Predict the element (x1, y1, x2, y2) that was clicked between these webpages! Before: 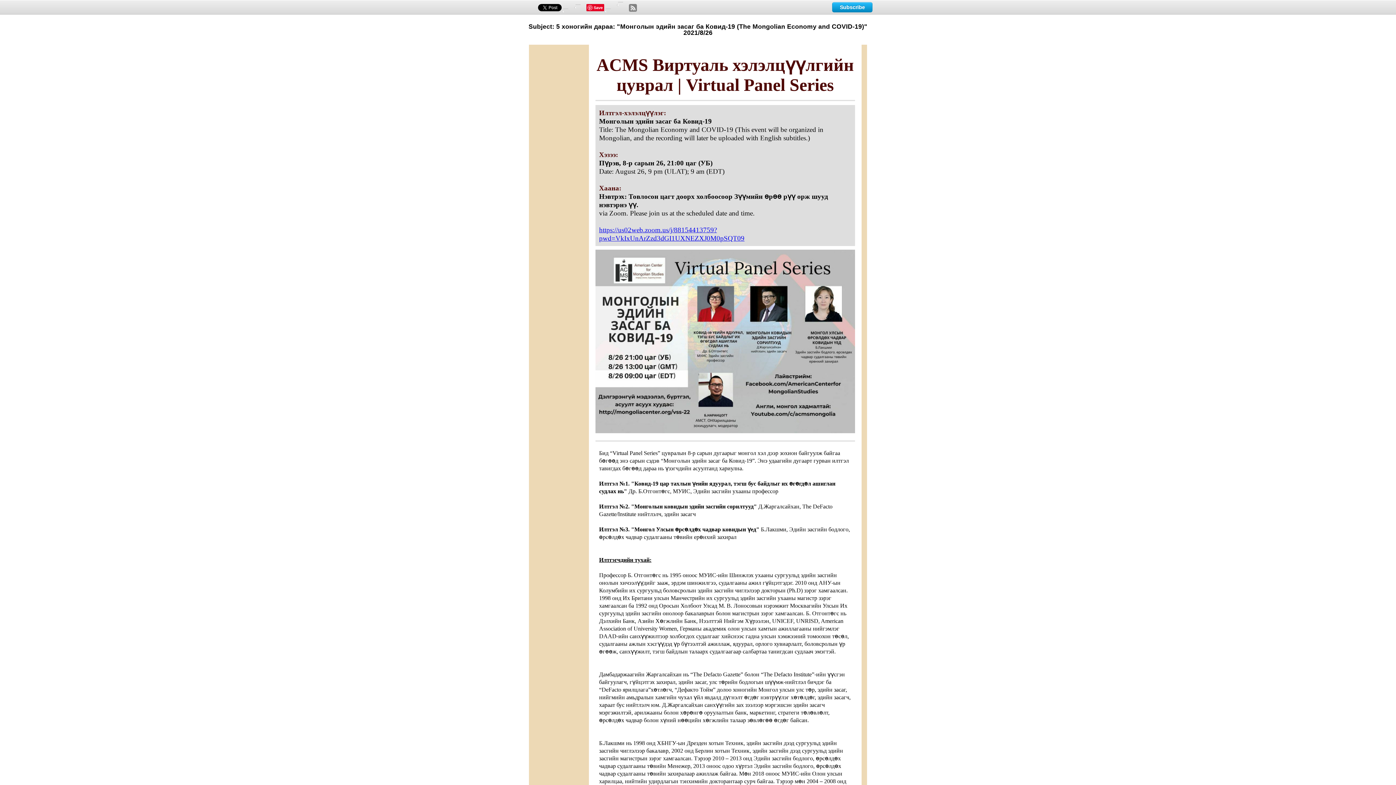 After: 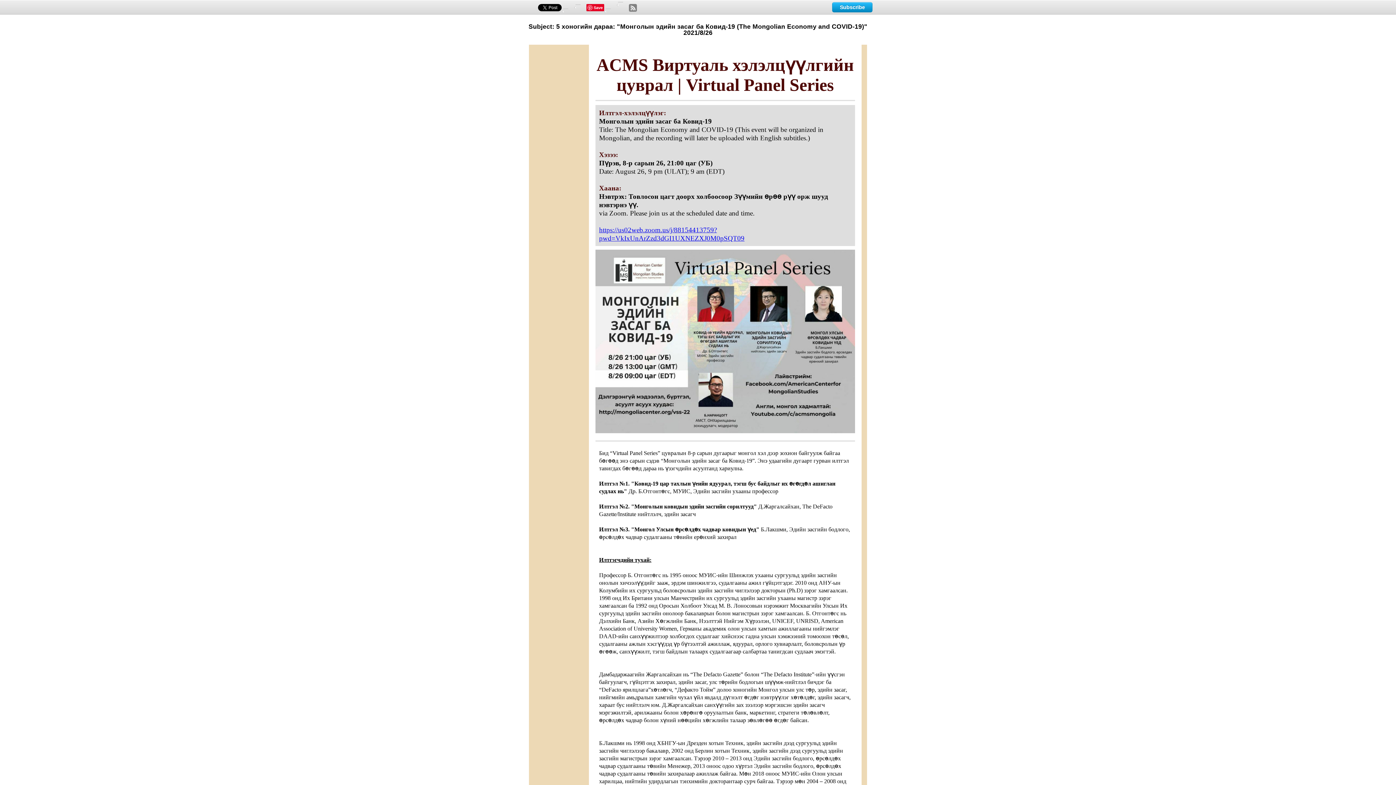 Action: label: Pin It bbox: (586, 4, 612, 11)